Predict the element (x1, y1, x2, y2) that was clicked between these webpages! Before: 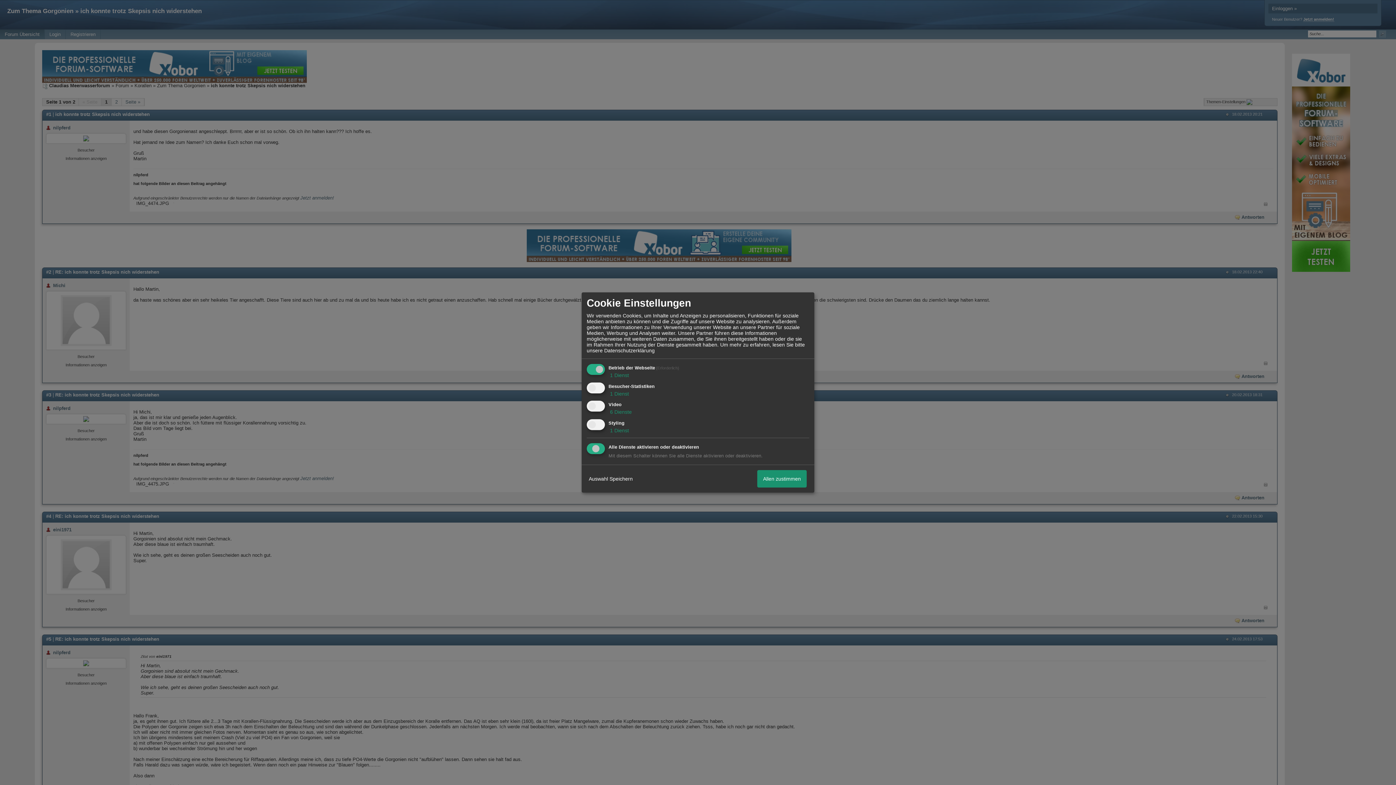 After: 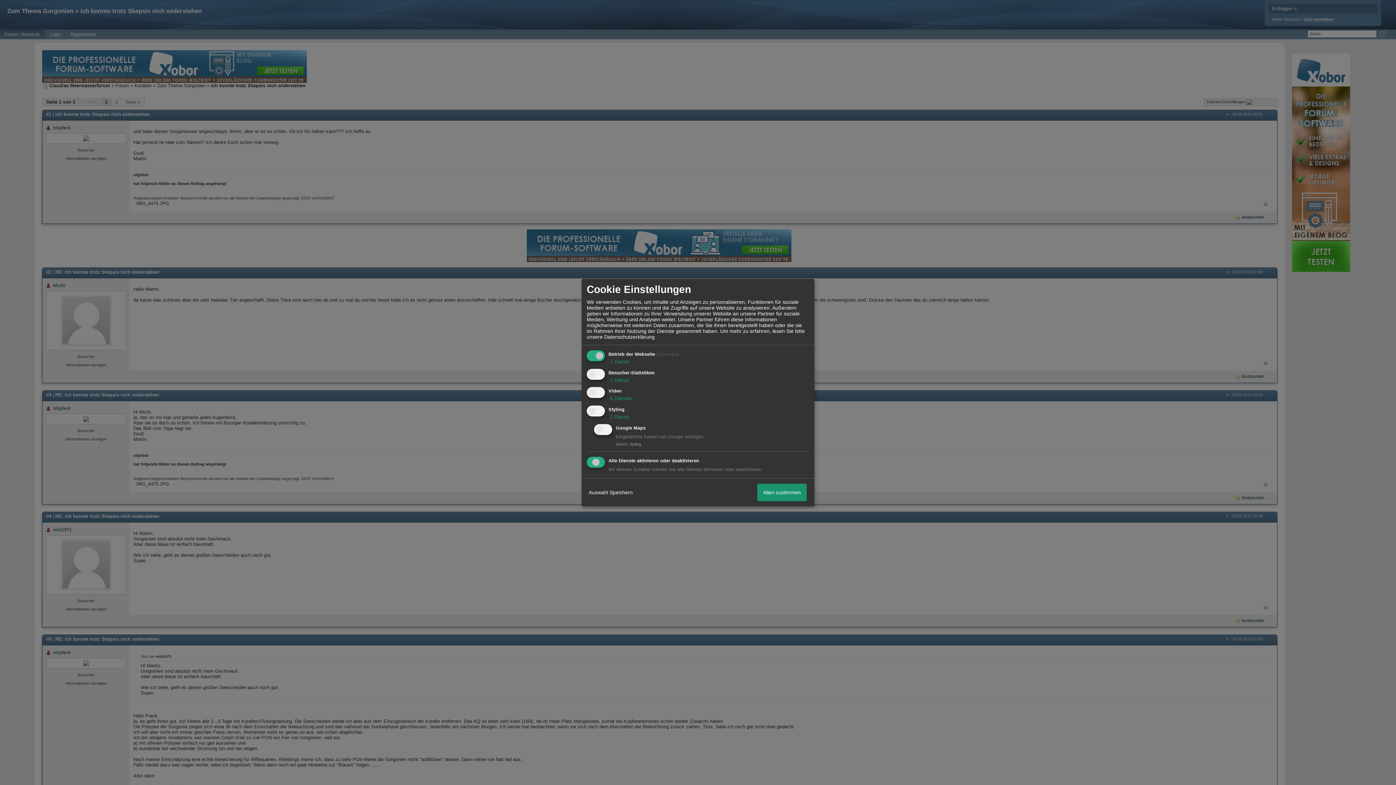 Action: bbox: (608, 427, 629, 433) label:  1 Dienst